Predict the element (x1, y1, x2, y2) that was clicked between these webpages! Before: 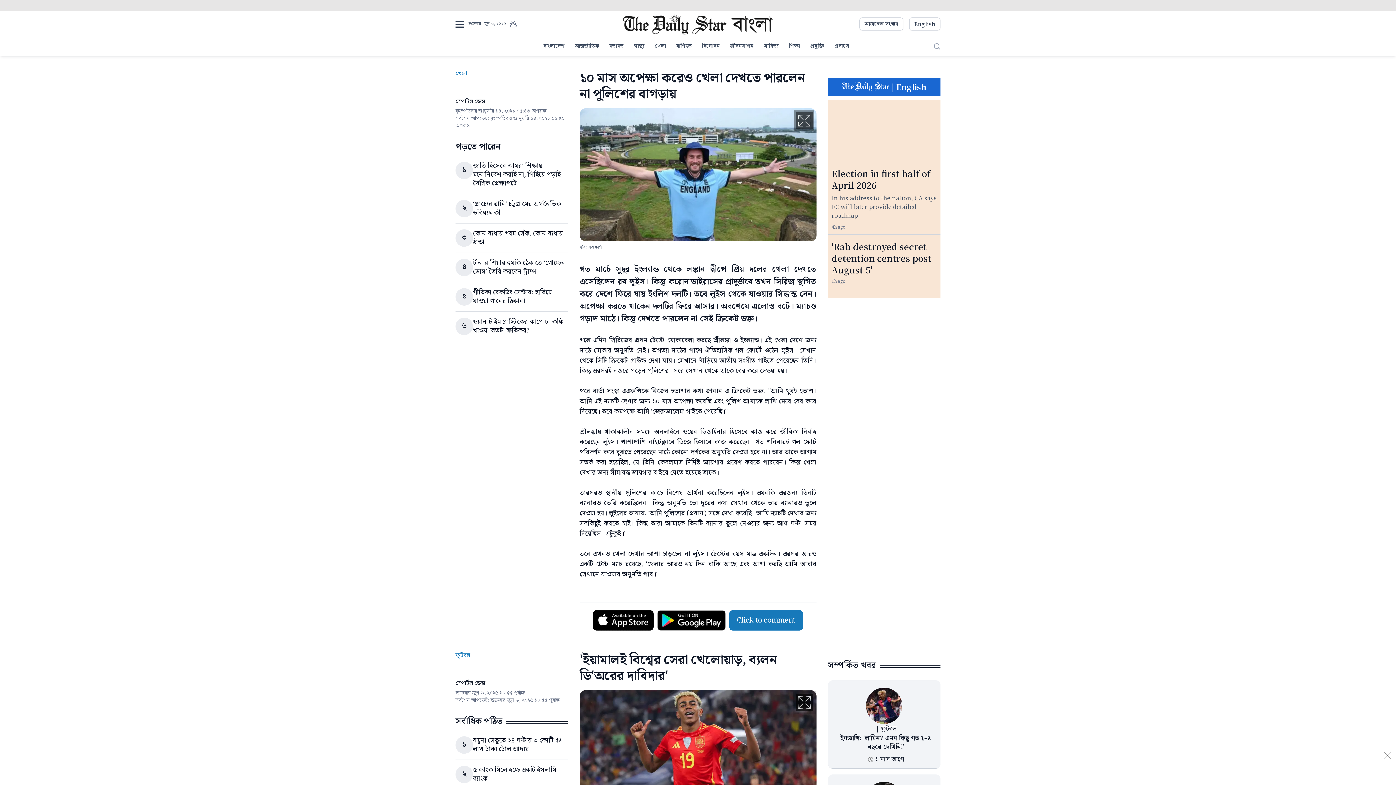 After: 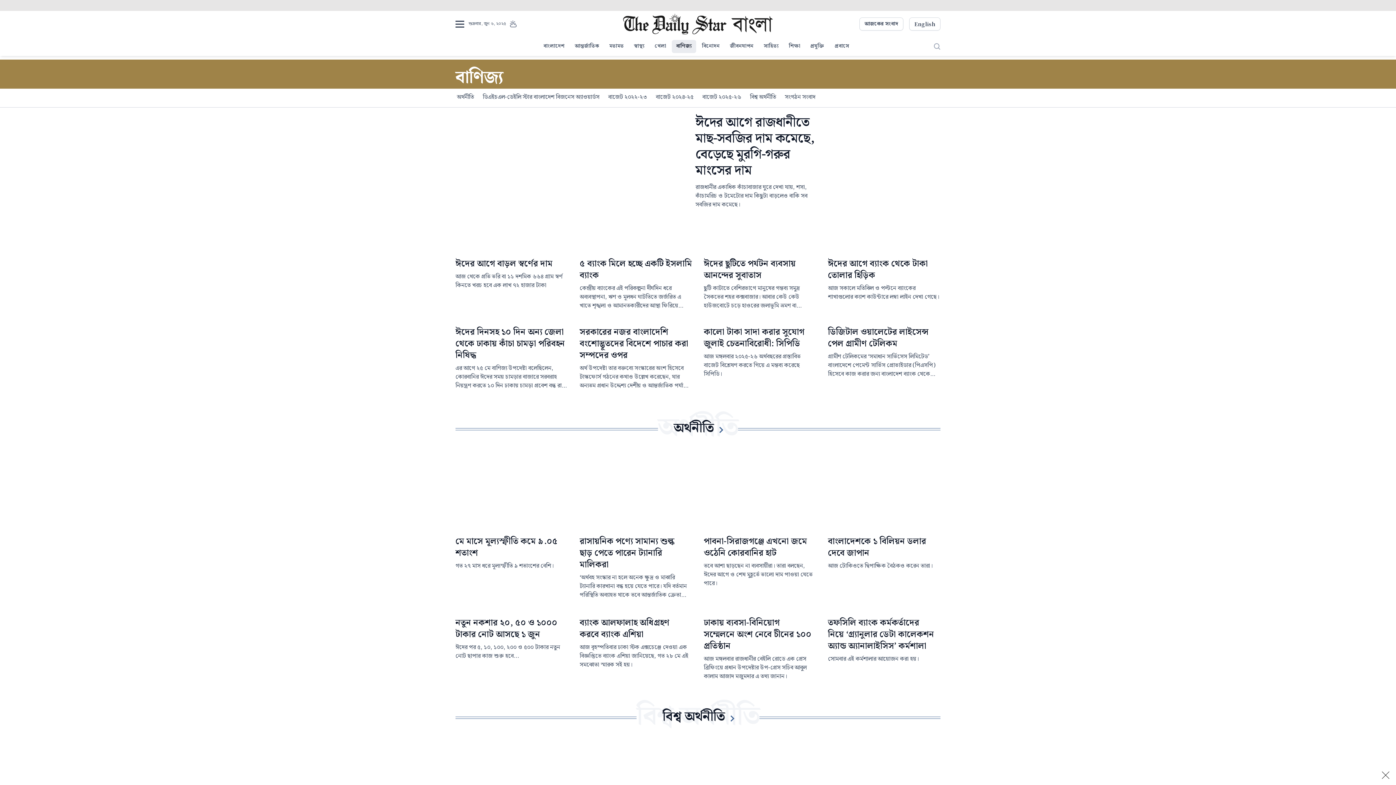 Action: bbox: (672, 40, 696, 53) label: বাণিজ্য